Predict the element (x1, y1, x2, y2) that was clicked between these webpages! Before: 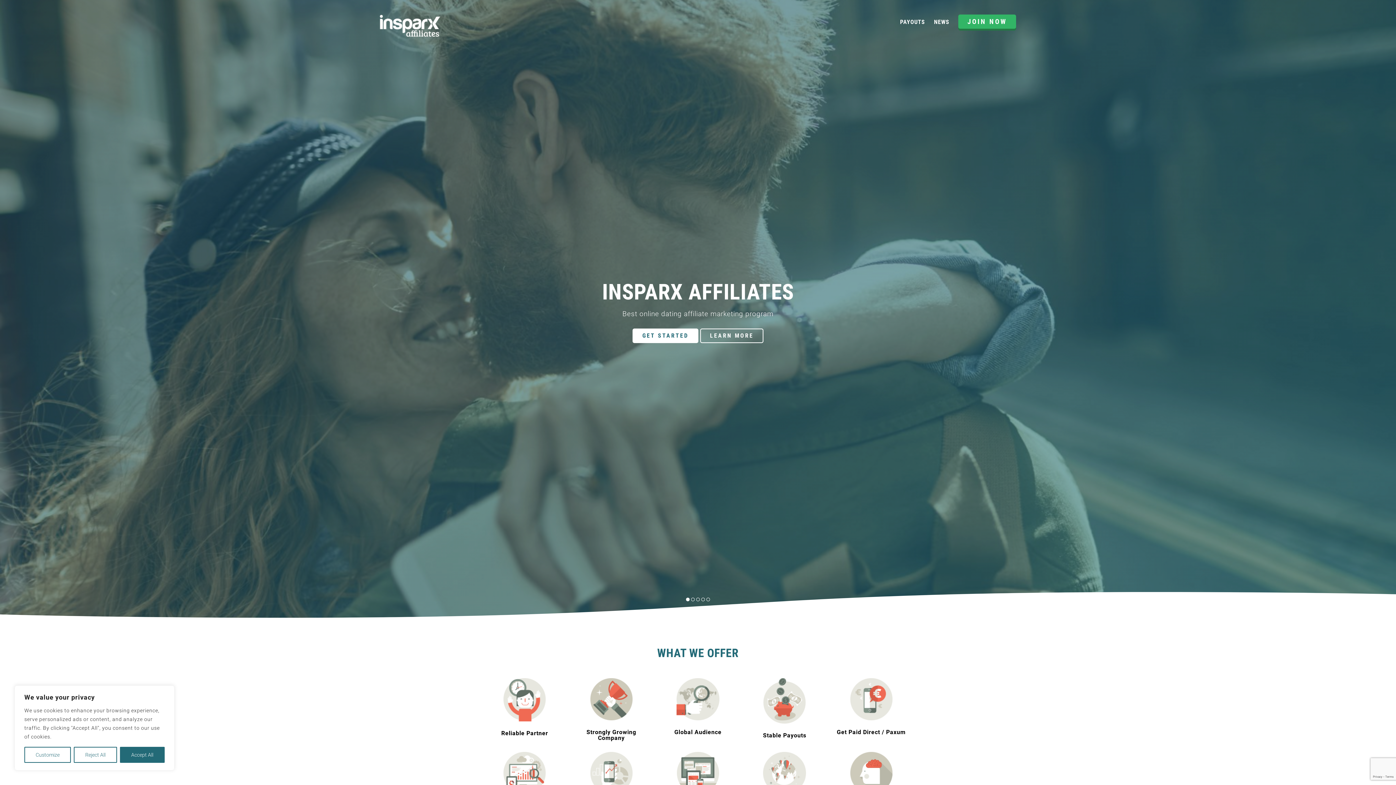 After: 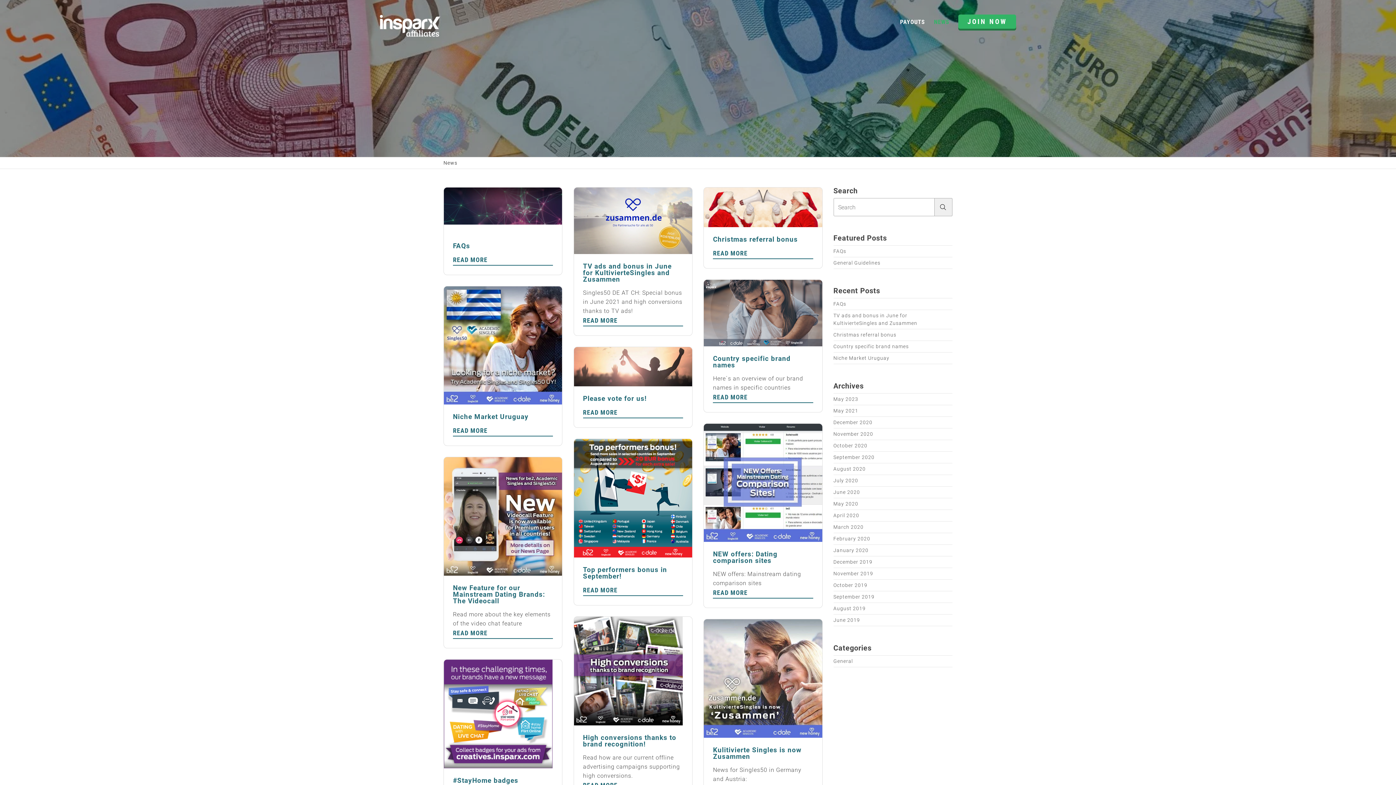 Action: label: NEWS bbox: (934, 18, 949, 25)